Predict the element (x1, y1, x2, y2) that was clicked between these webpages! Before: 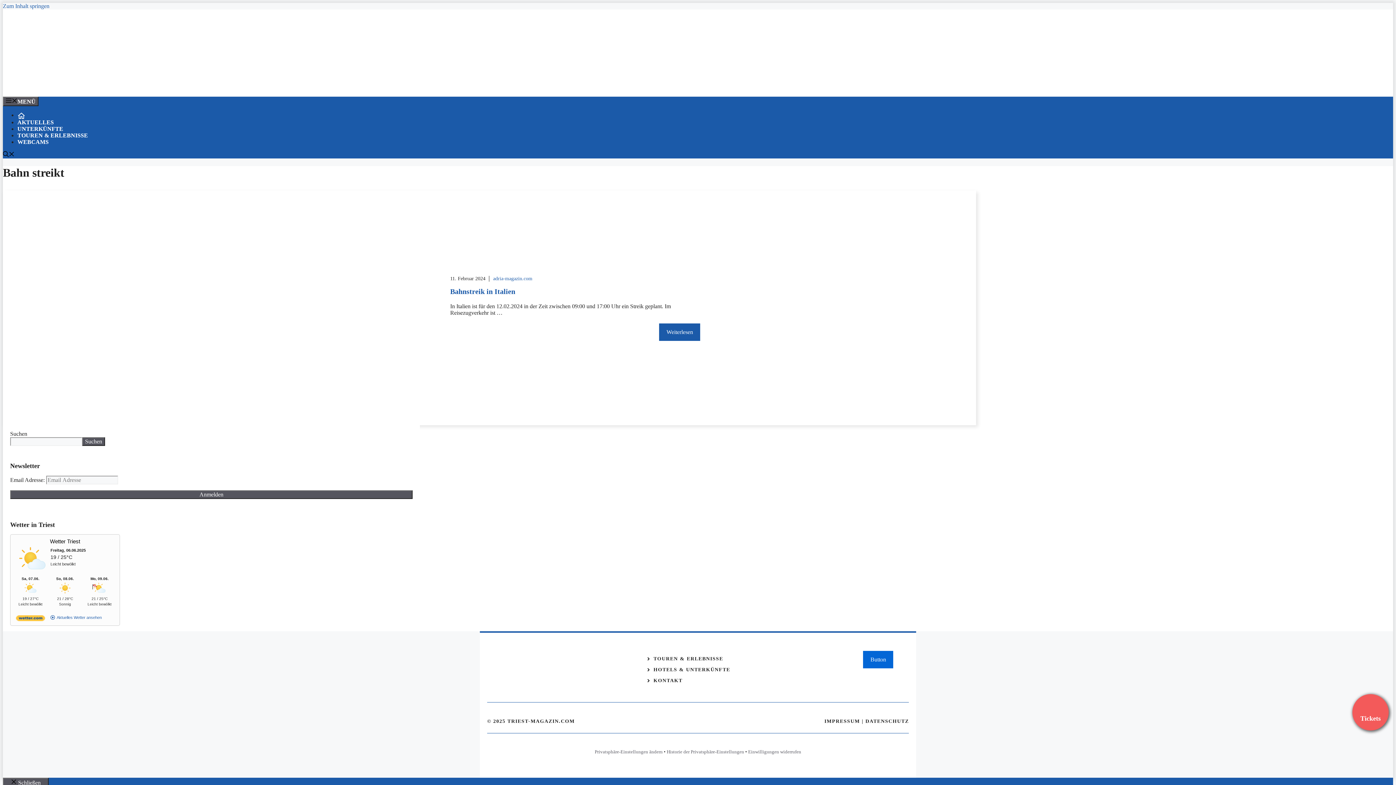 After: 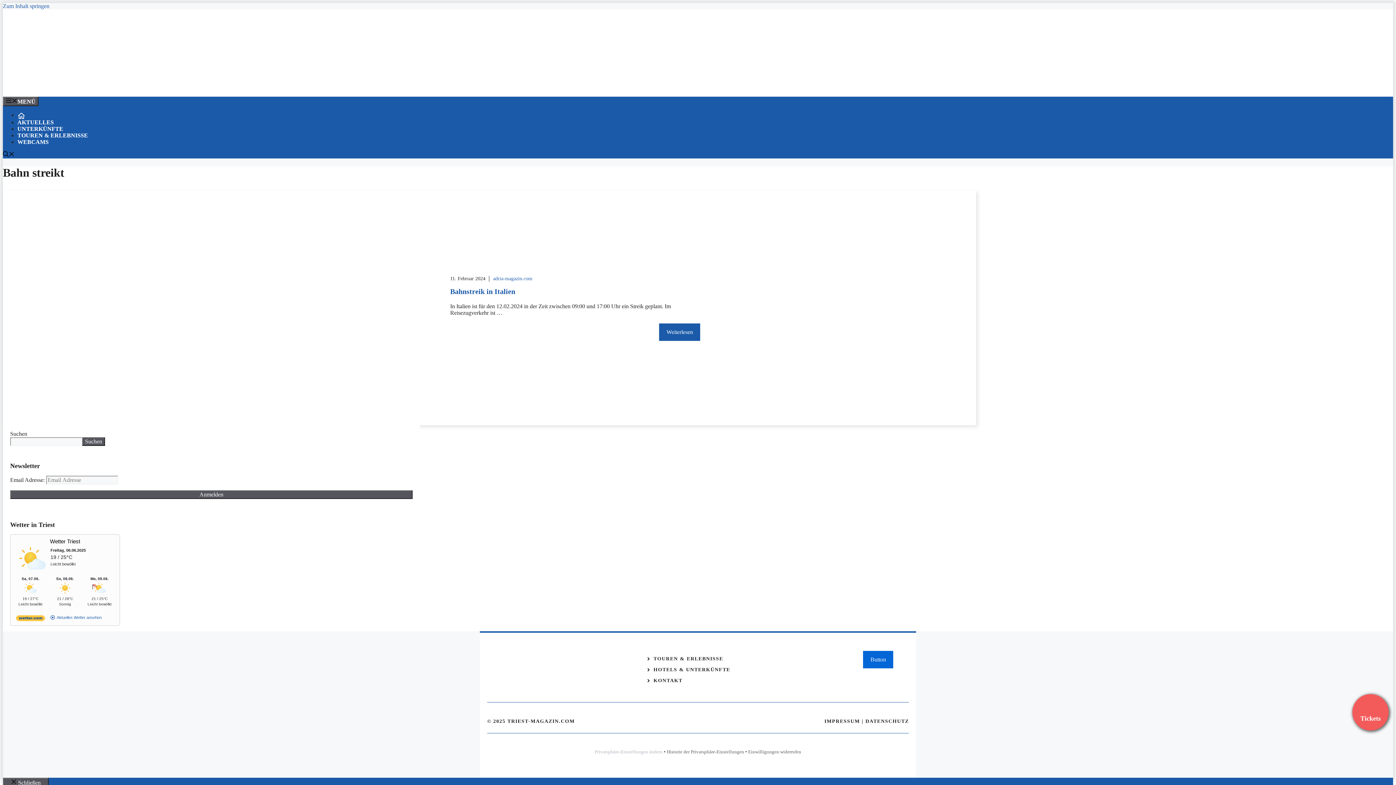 Action: bbox: (594, 749, 662, 755) label: Privatsphäre-Einstellungen ändern